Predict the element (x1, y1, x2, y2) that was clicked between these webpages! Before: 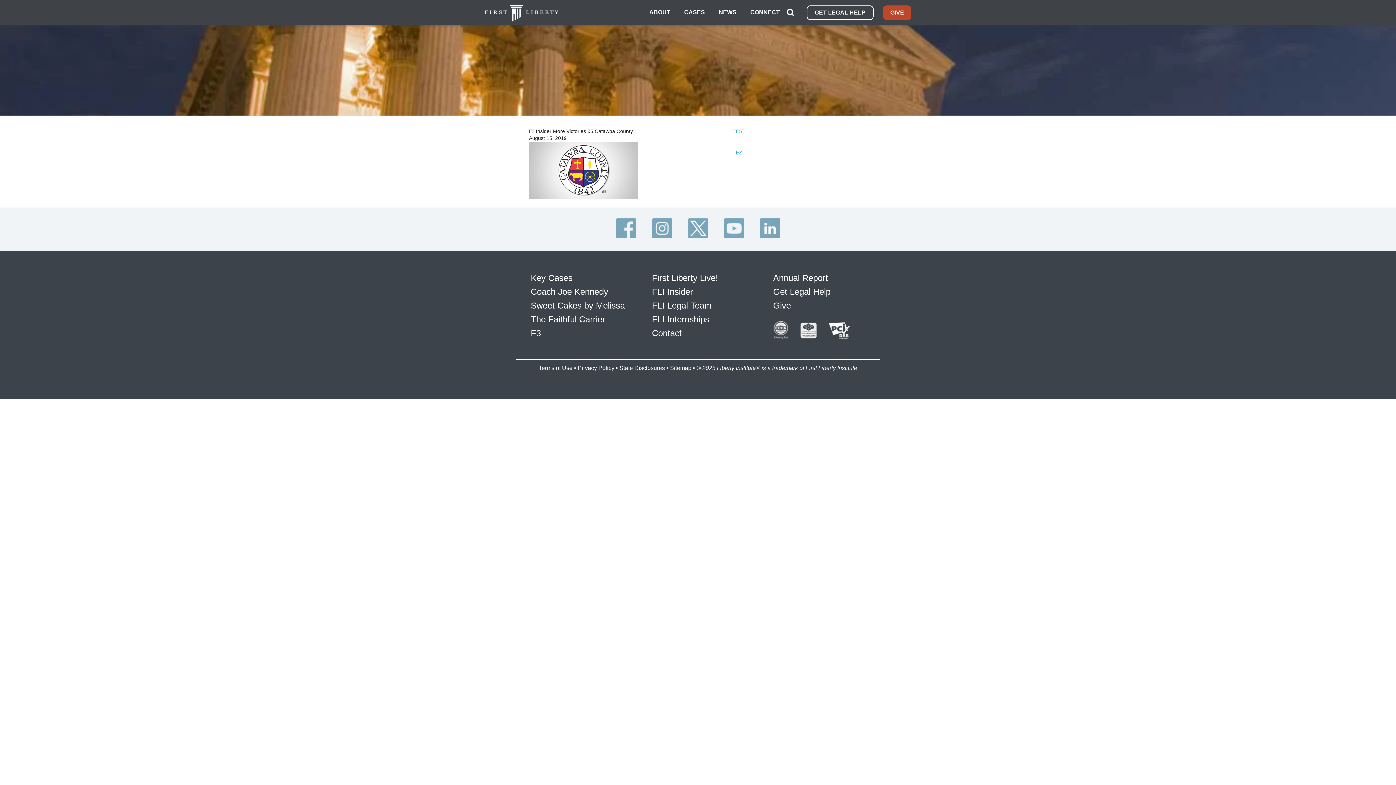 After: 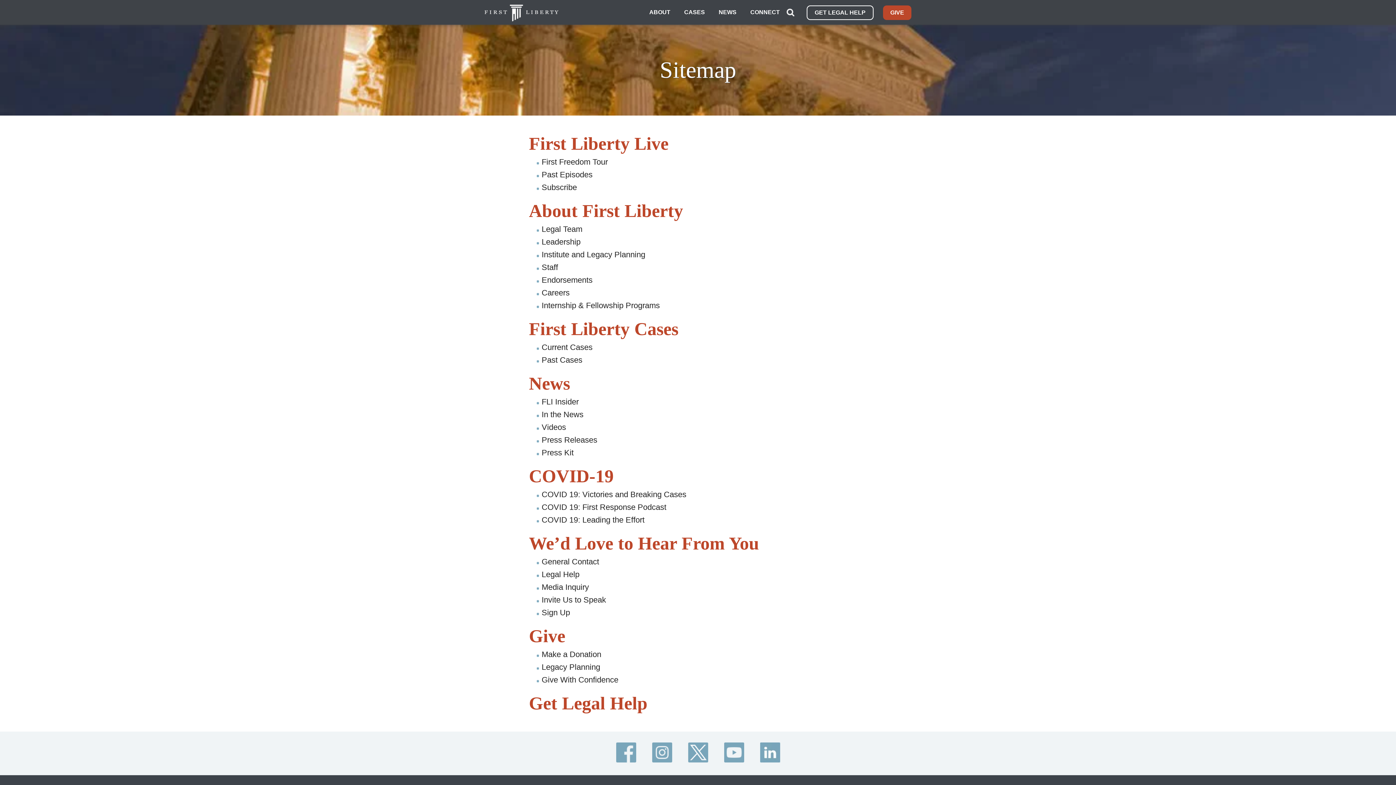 Action: bbox: (670, 365, 691, 371) label: Sitemap